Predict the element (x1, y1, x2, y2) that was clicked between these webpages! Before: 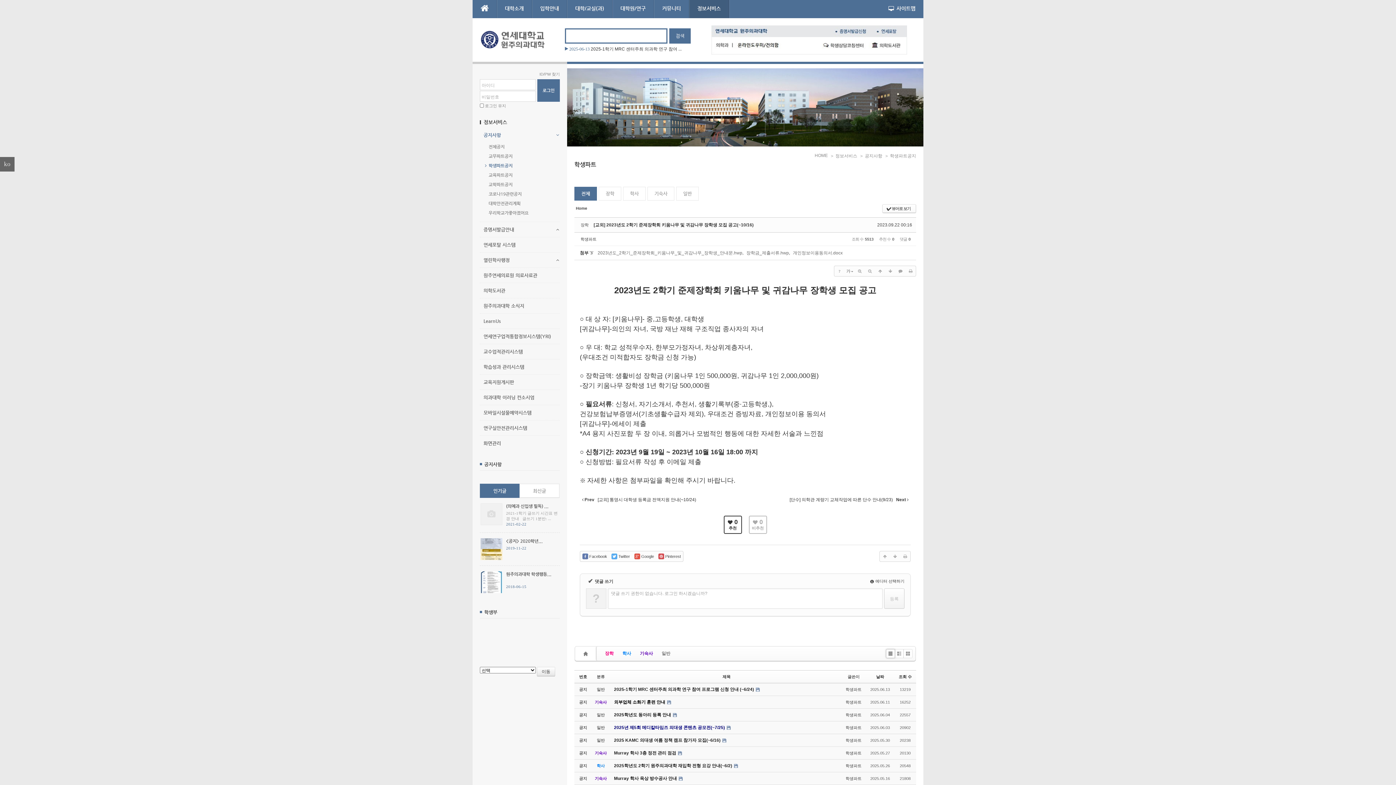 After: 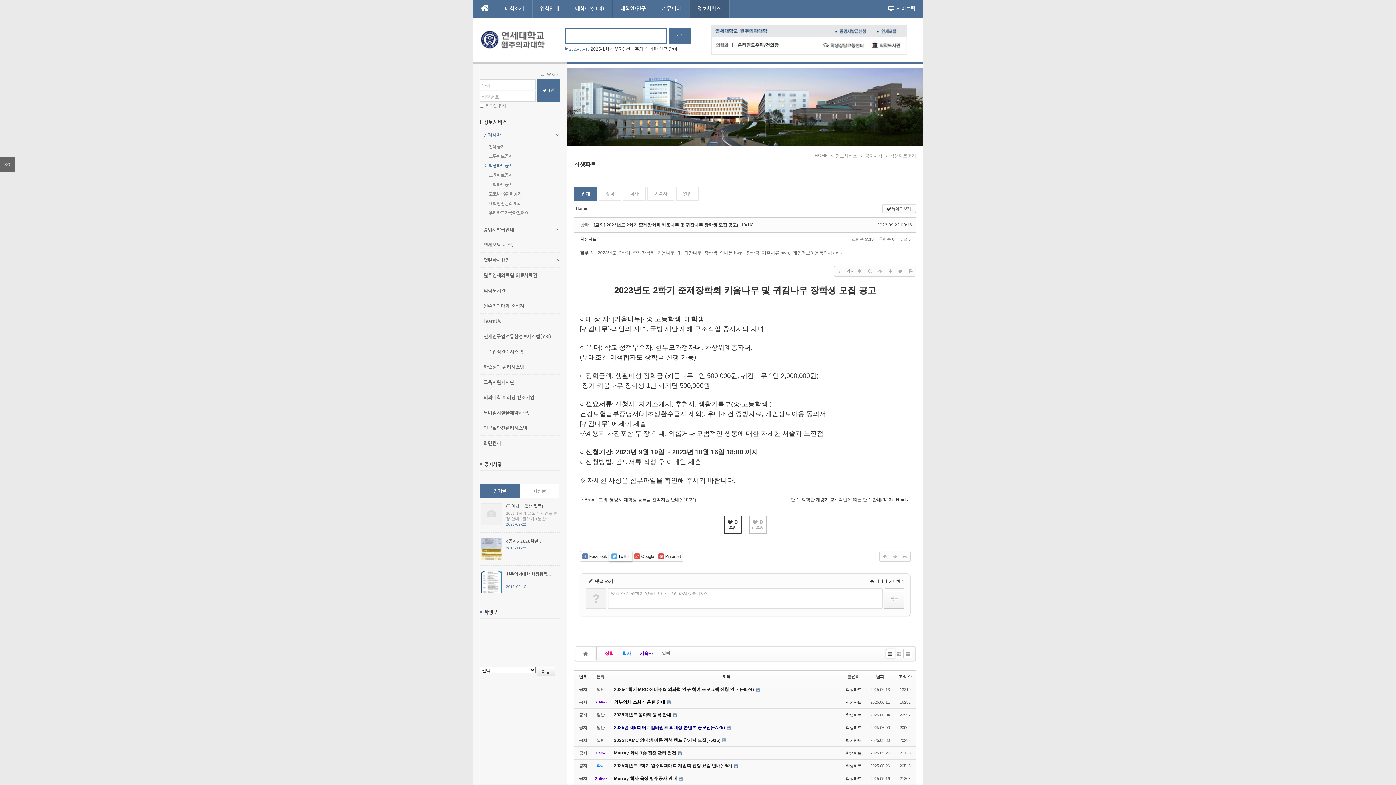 Action: bbox: (609, 551, 632, 561) label:  Twitter